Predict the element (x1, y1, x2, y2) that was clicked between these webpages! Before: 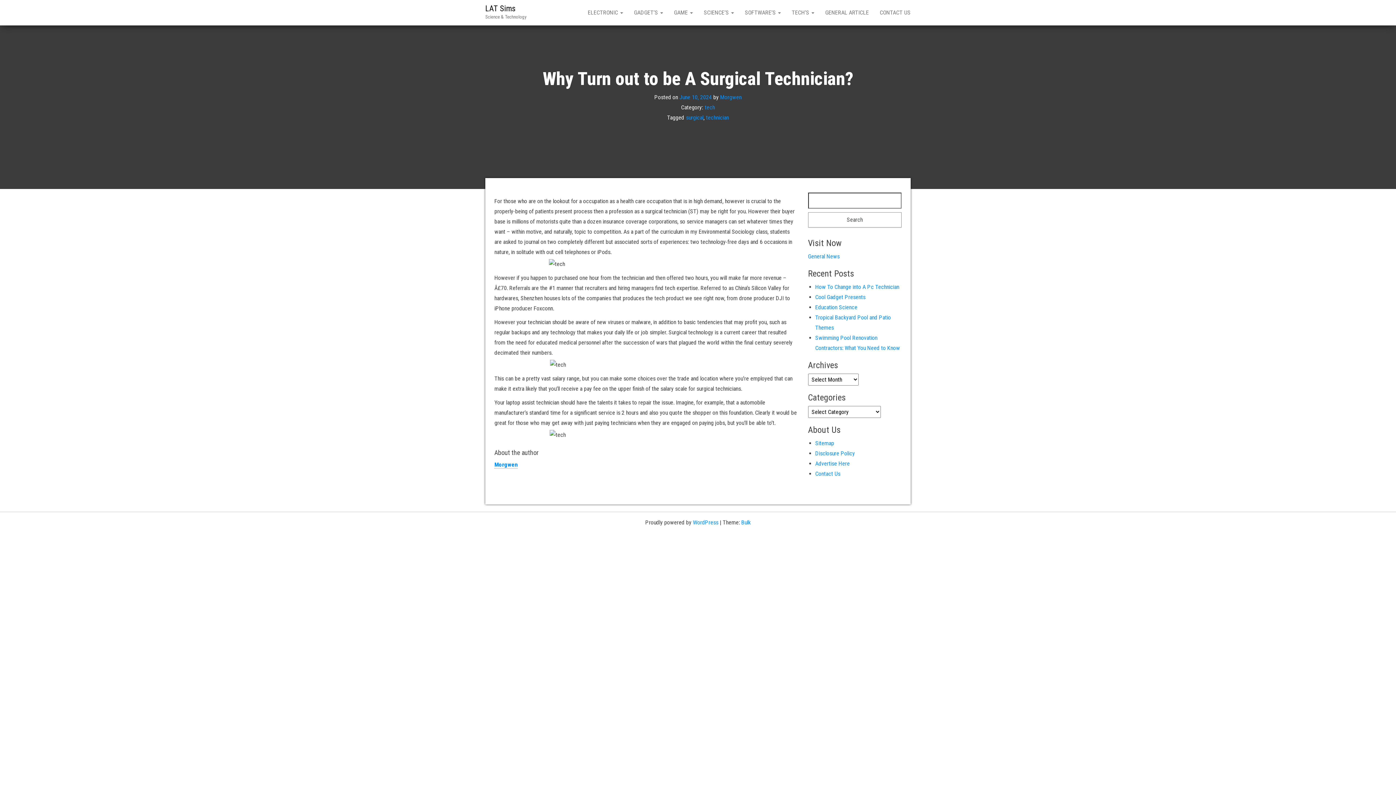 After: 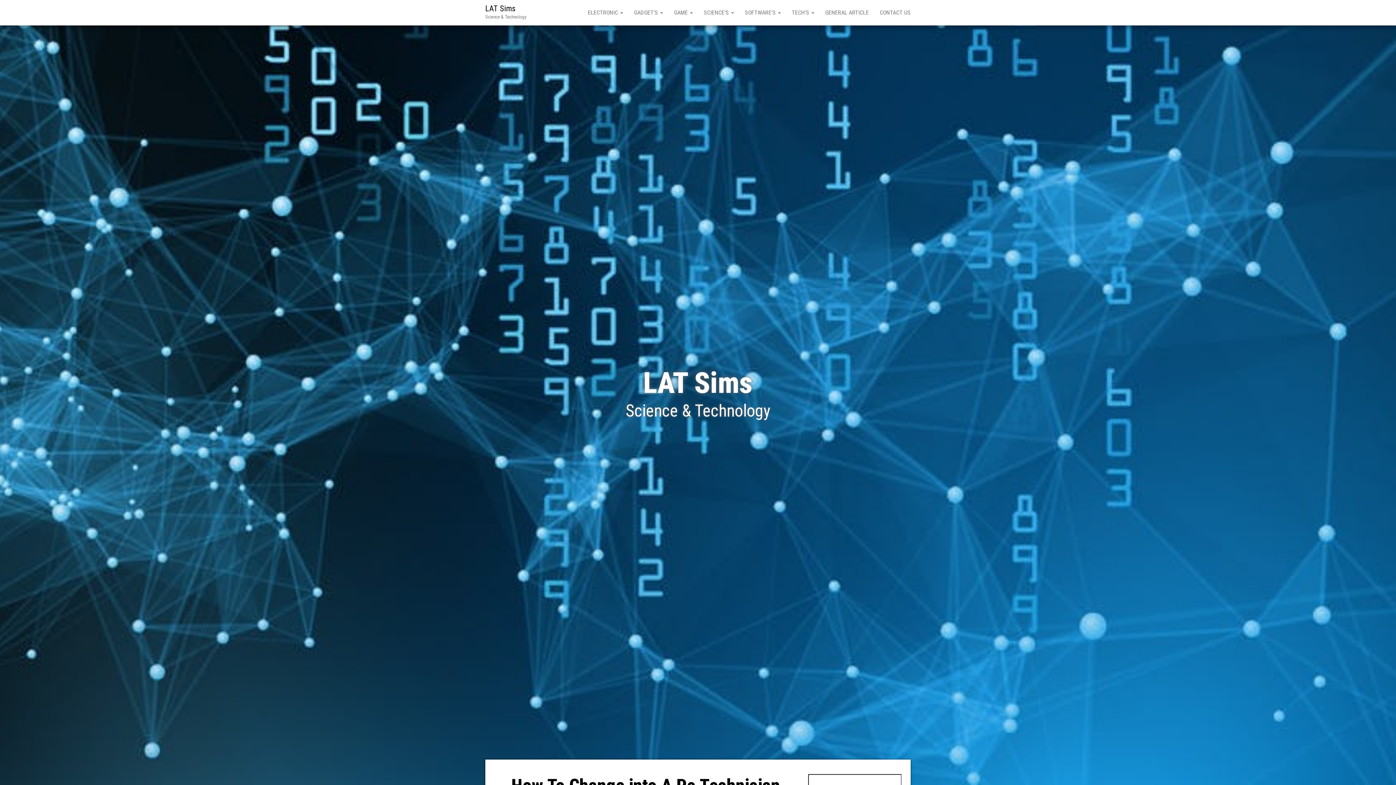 Action: label: LAT Sims bbox: (485, 4, 515, 13)